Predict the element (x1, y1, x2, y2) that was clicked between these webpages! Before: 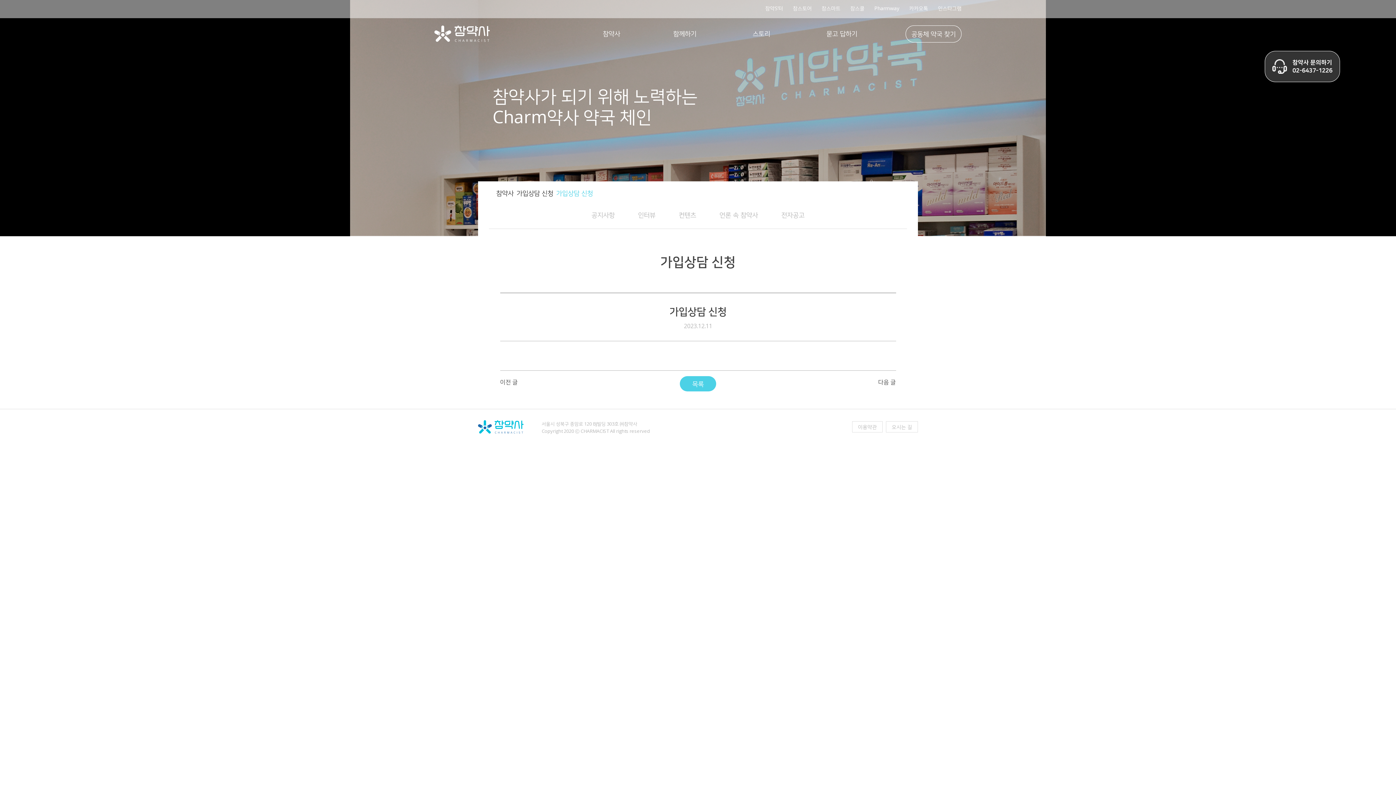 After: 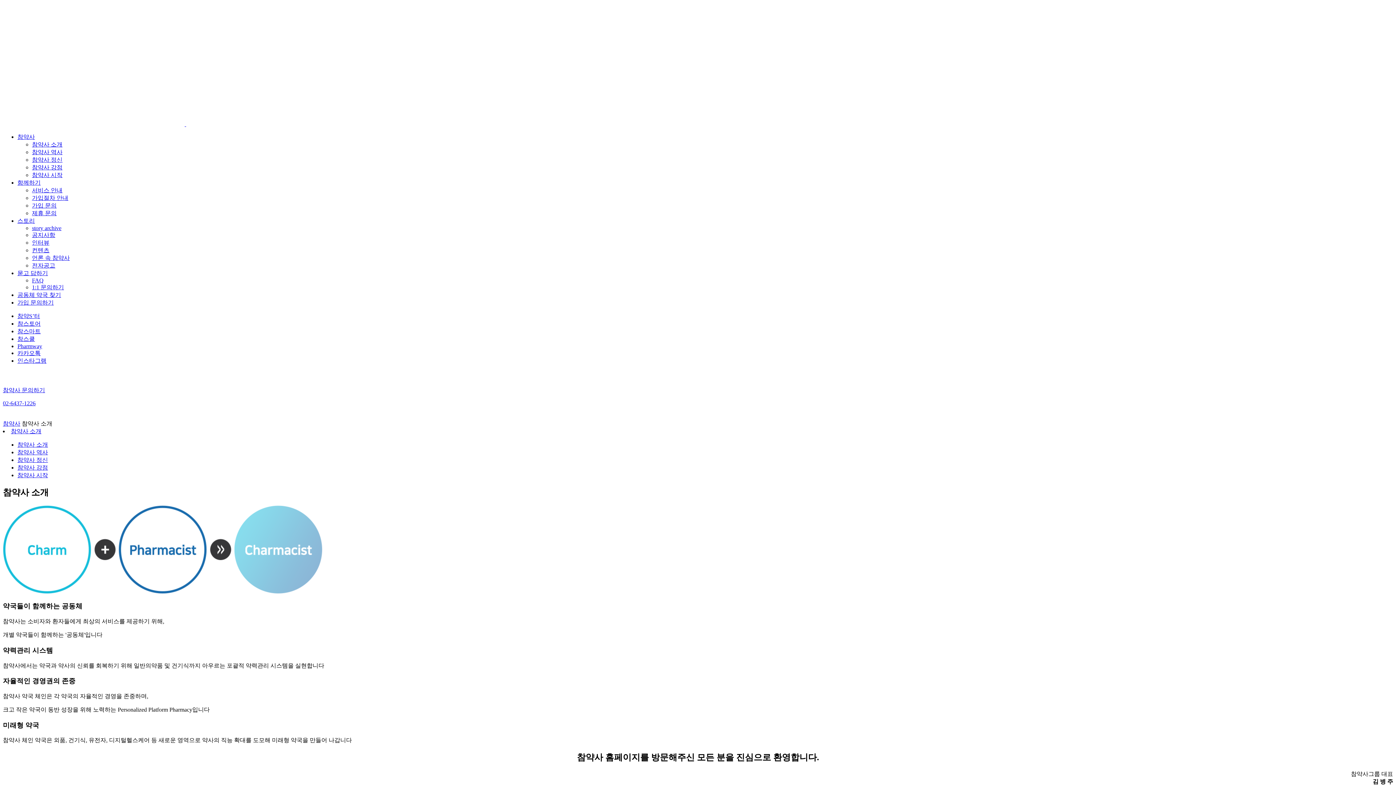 Action: label: 참약사 bbox: (602, 25, 620, 41)